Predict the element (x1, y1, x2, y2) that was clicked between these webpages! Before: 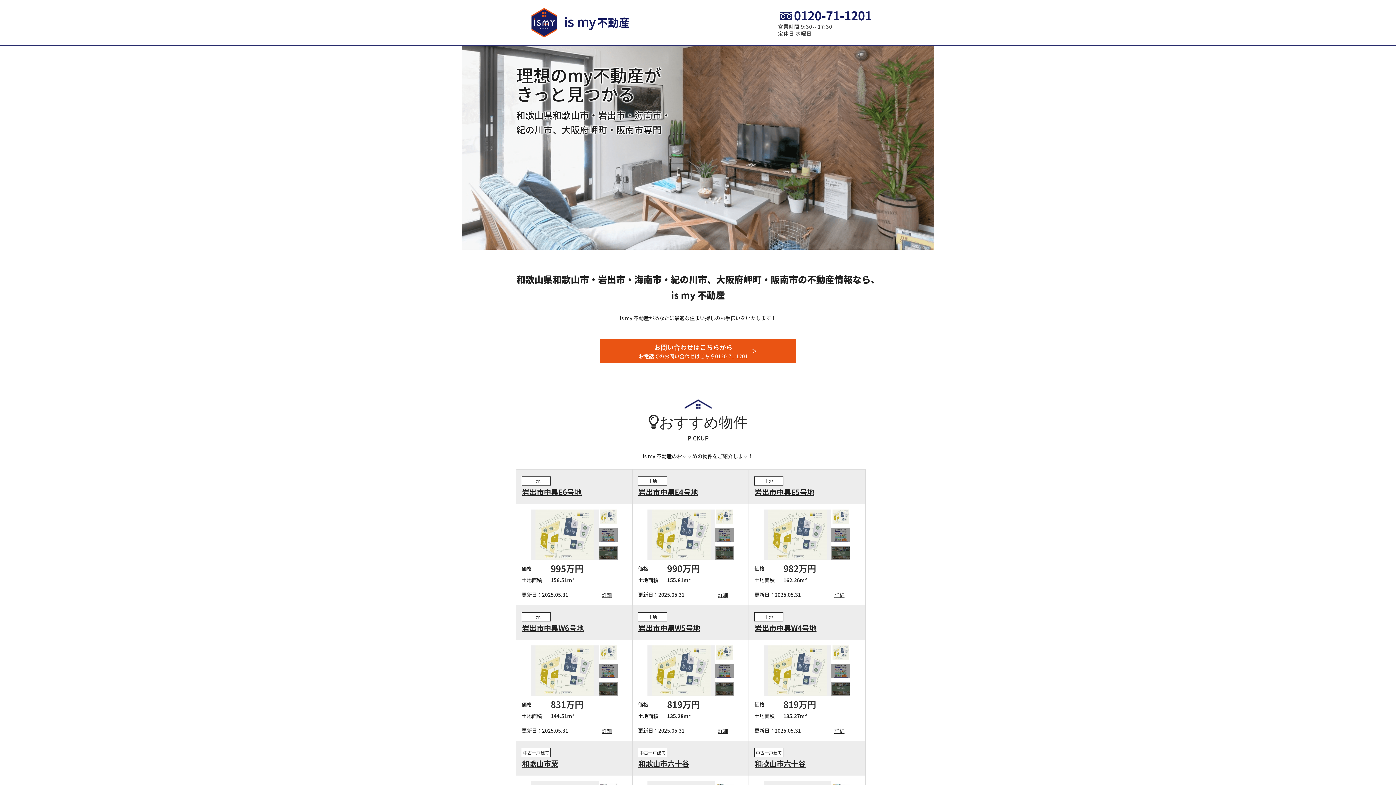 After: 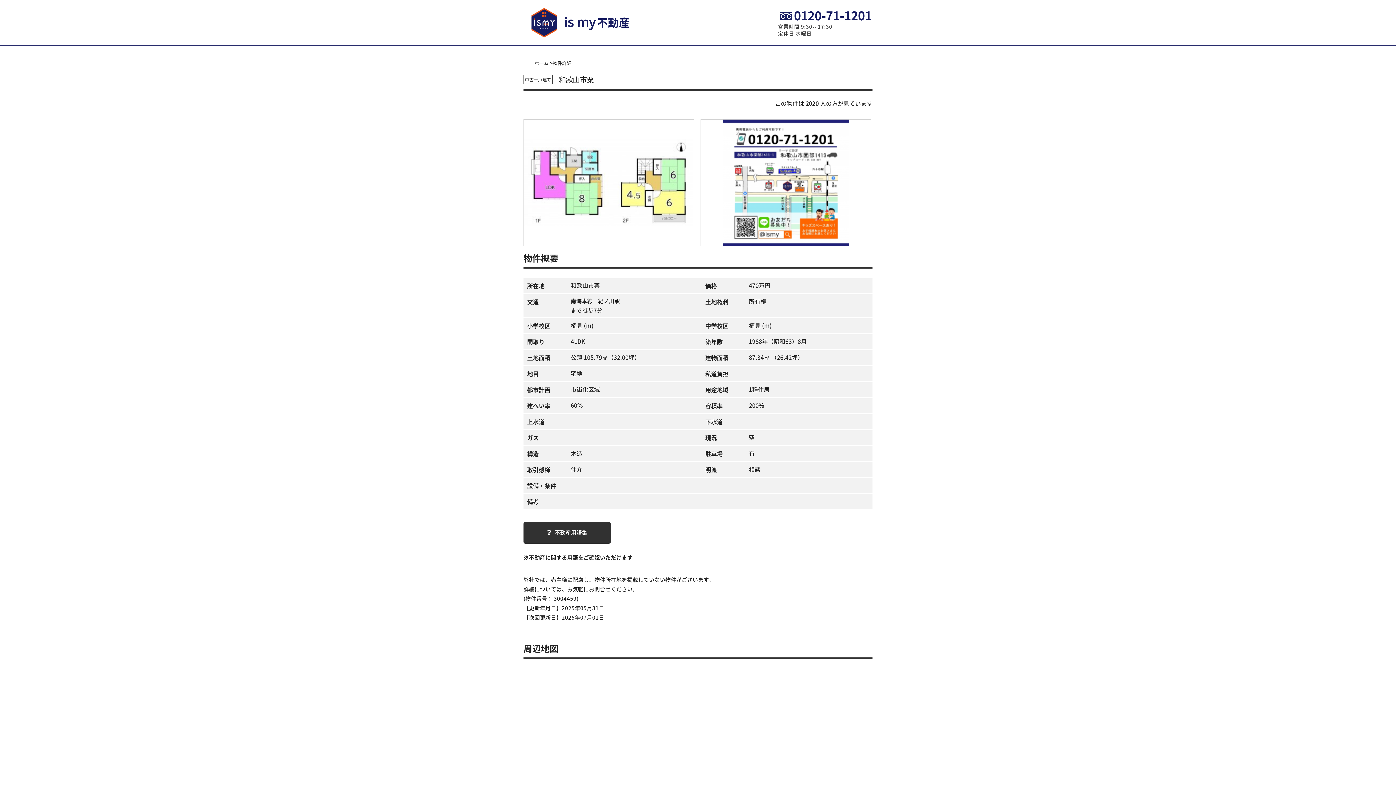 Action: bbox: (521, 759, 627, 768) label: 和歌山市粟